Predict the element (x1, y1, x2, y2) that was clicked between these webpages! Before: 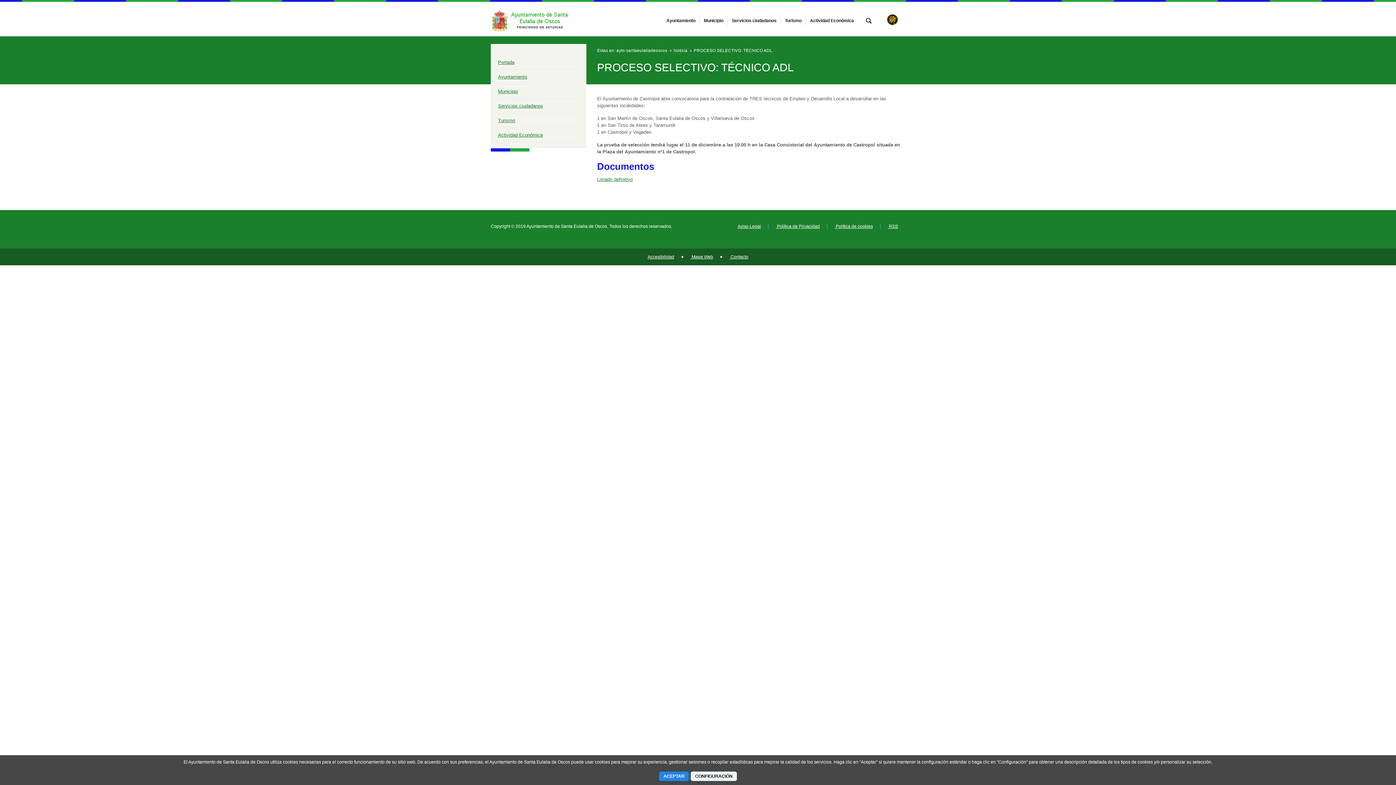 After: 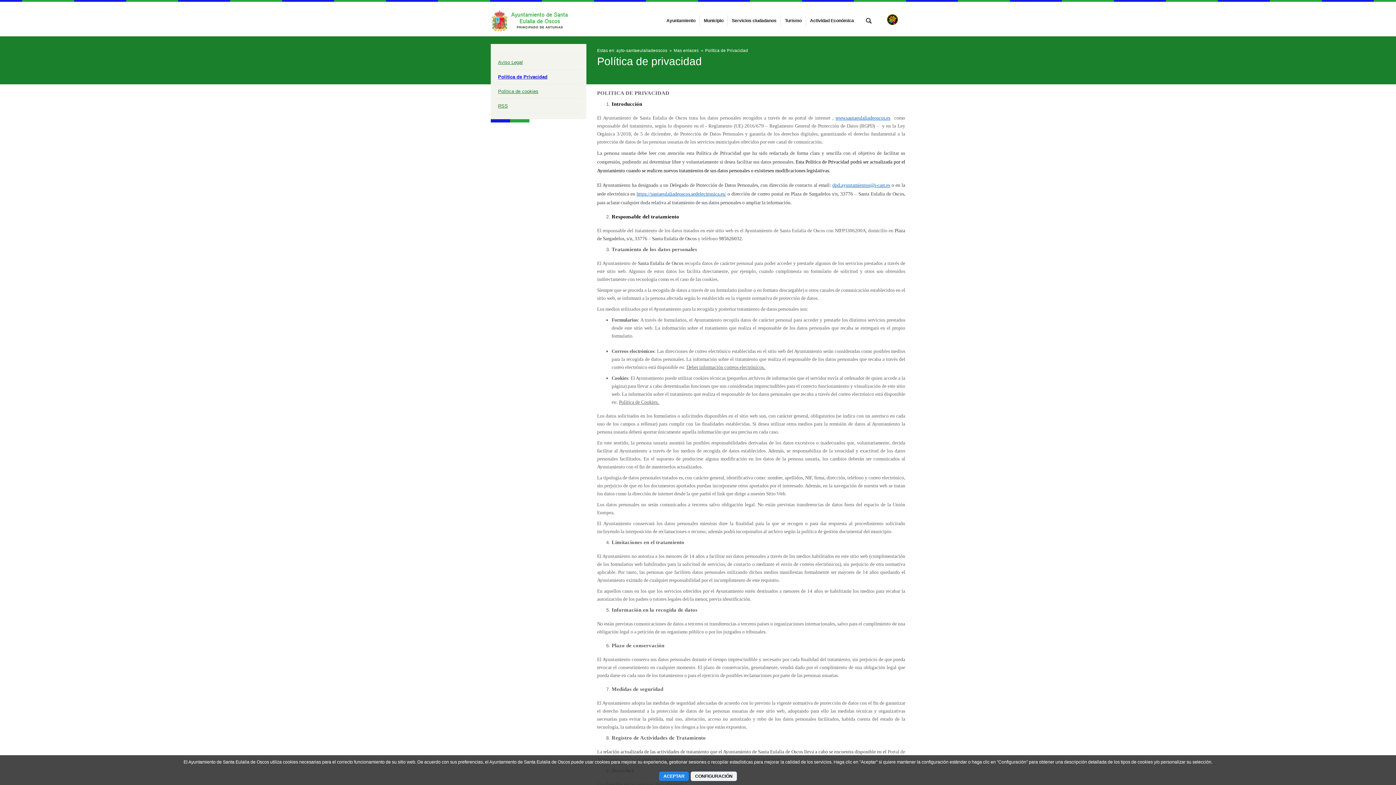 Action: bbox: (776, 224, 820, 229) label:  Política de Privacidad